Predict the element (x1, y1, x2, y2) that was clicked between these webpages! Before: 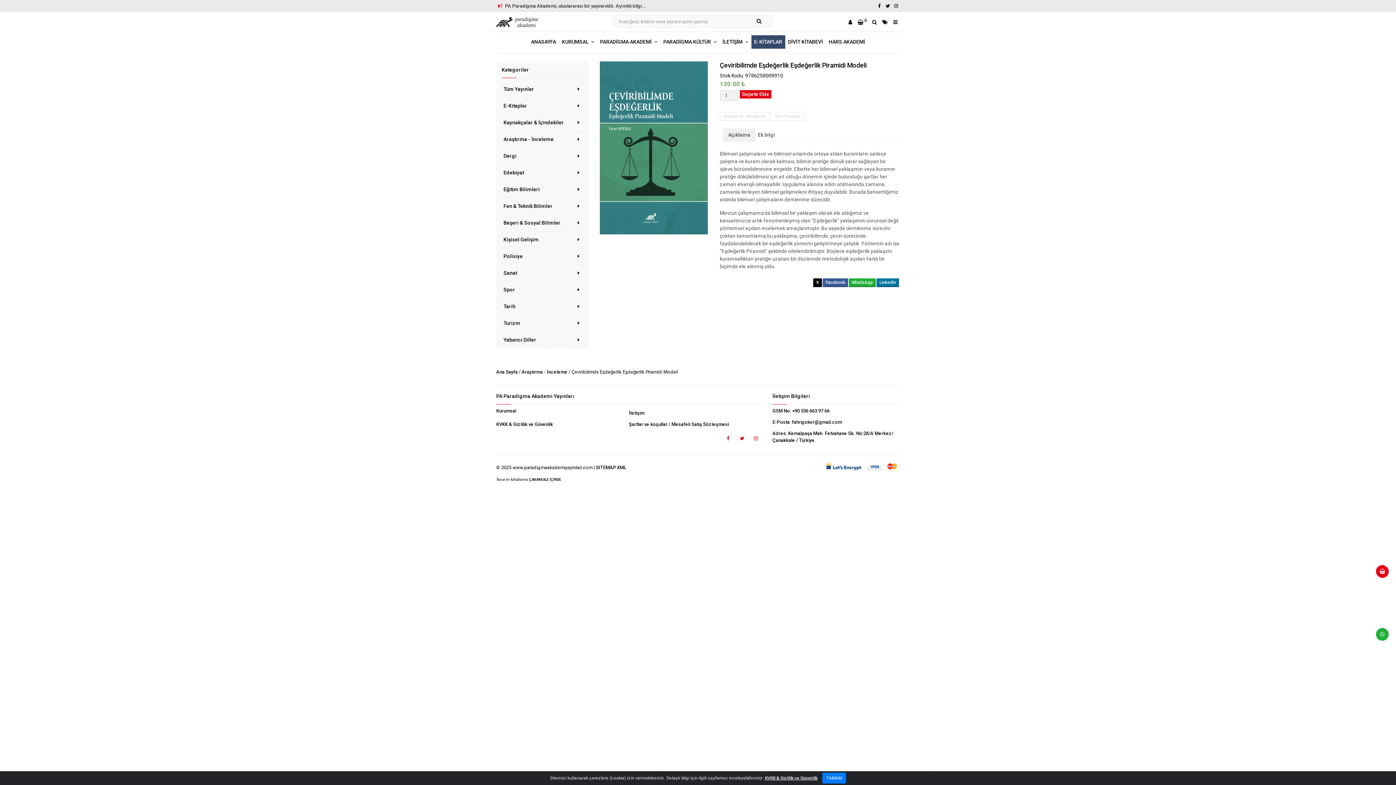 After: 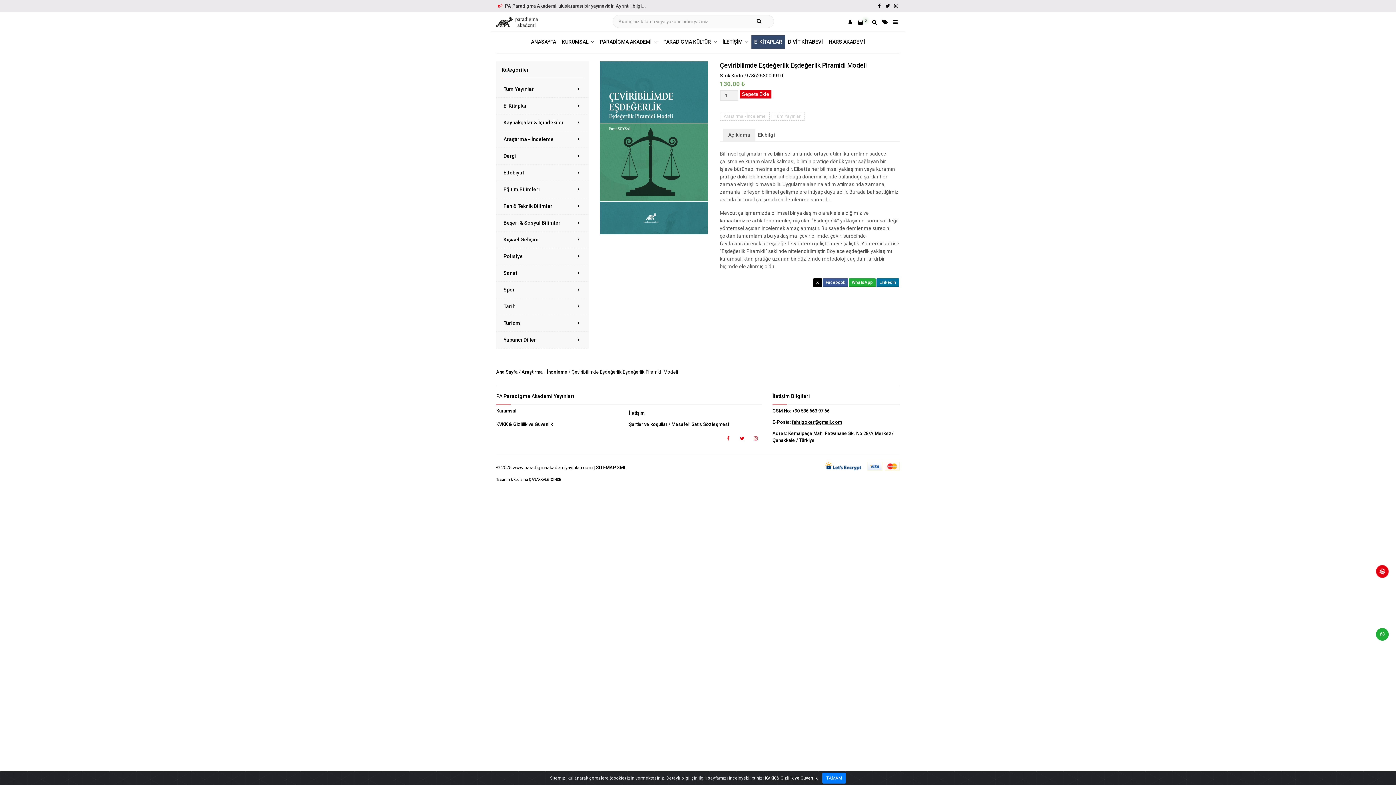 Action: bbox: (792, 419, 842, 425) label: fahrigoker@gmail.com